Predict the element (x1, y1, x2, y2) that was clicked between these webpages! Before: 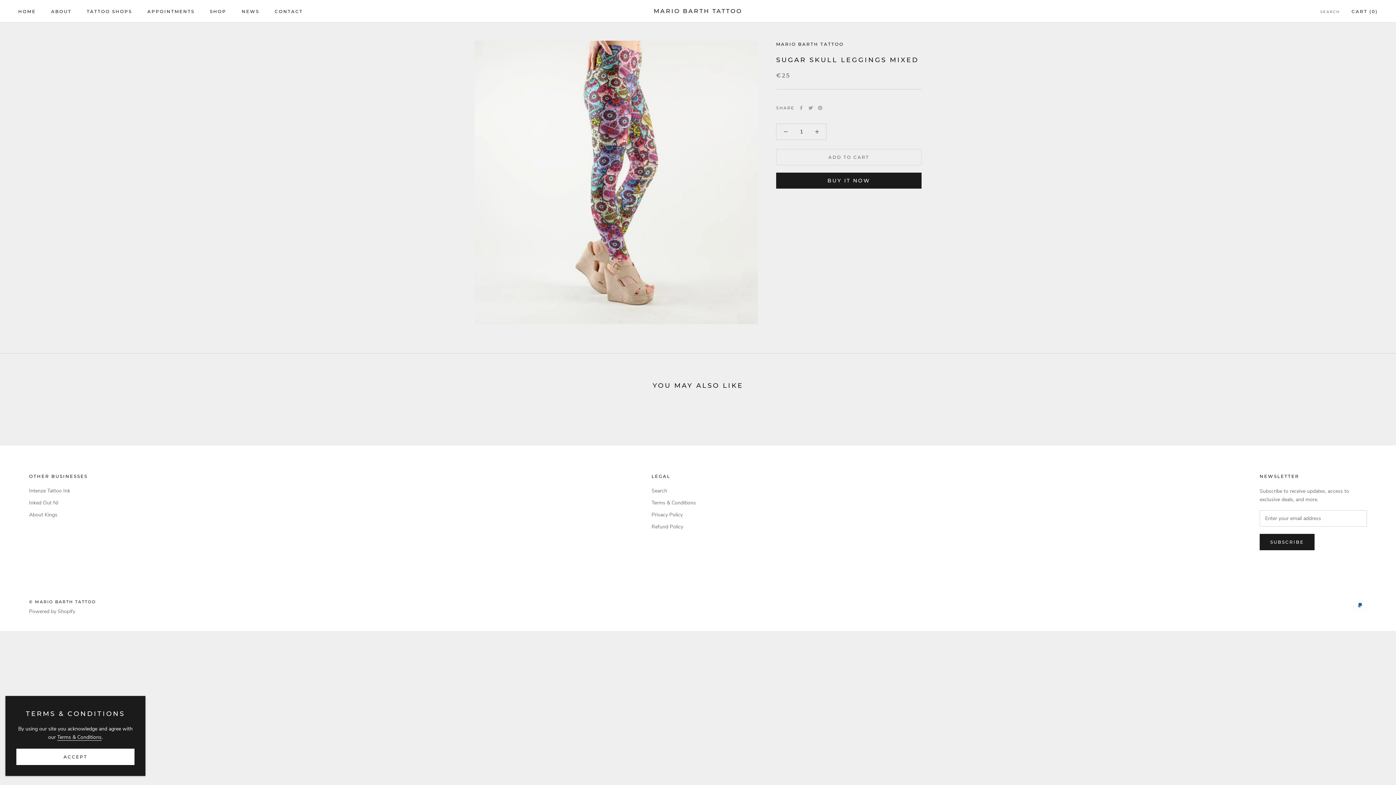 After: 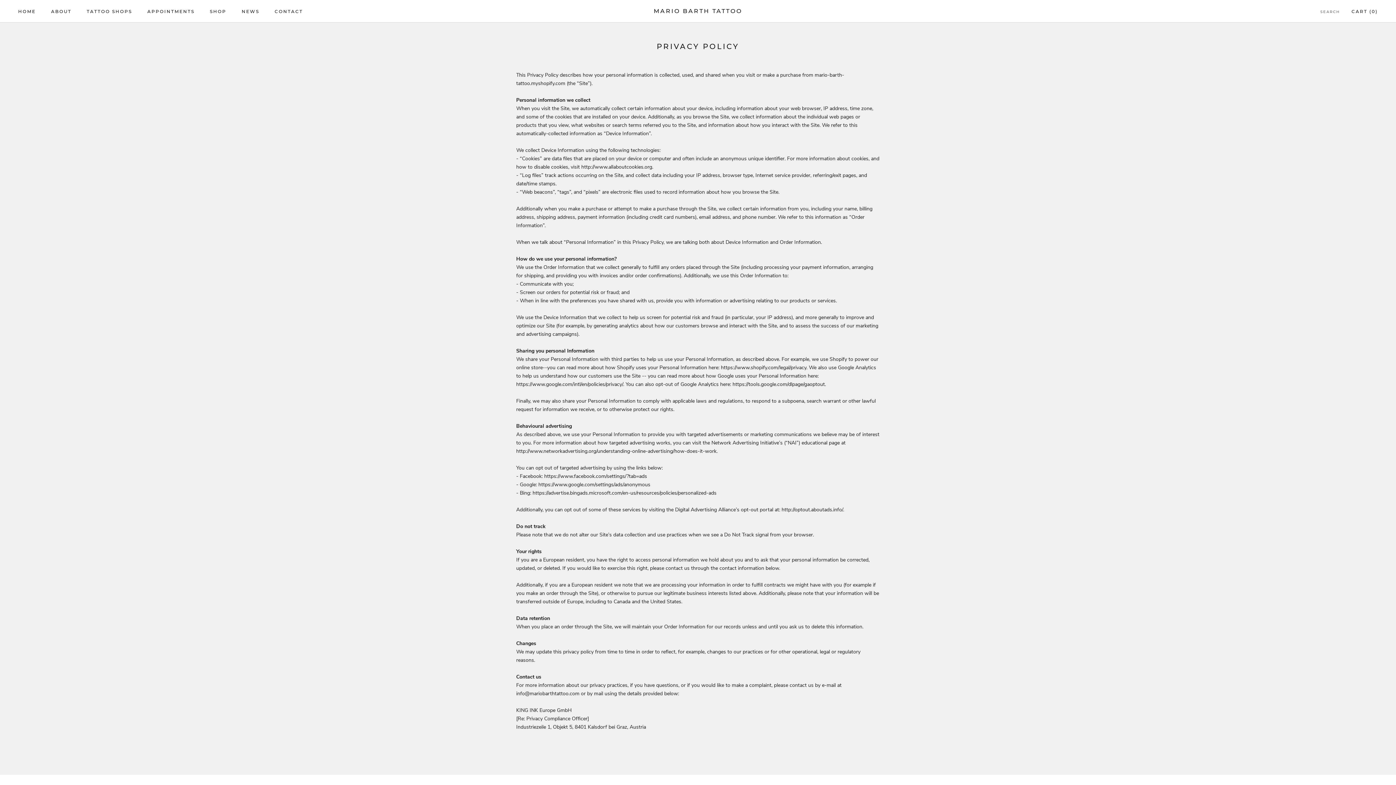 Action: label: Privacy Policy bbox: (651, 511, 696, 518)